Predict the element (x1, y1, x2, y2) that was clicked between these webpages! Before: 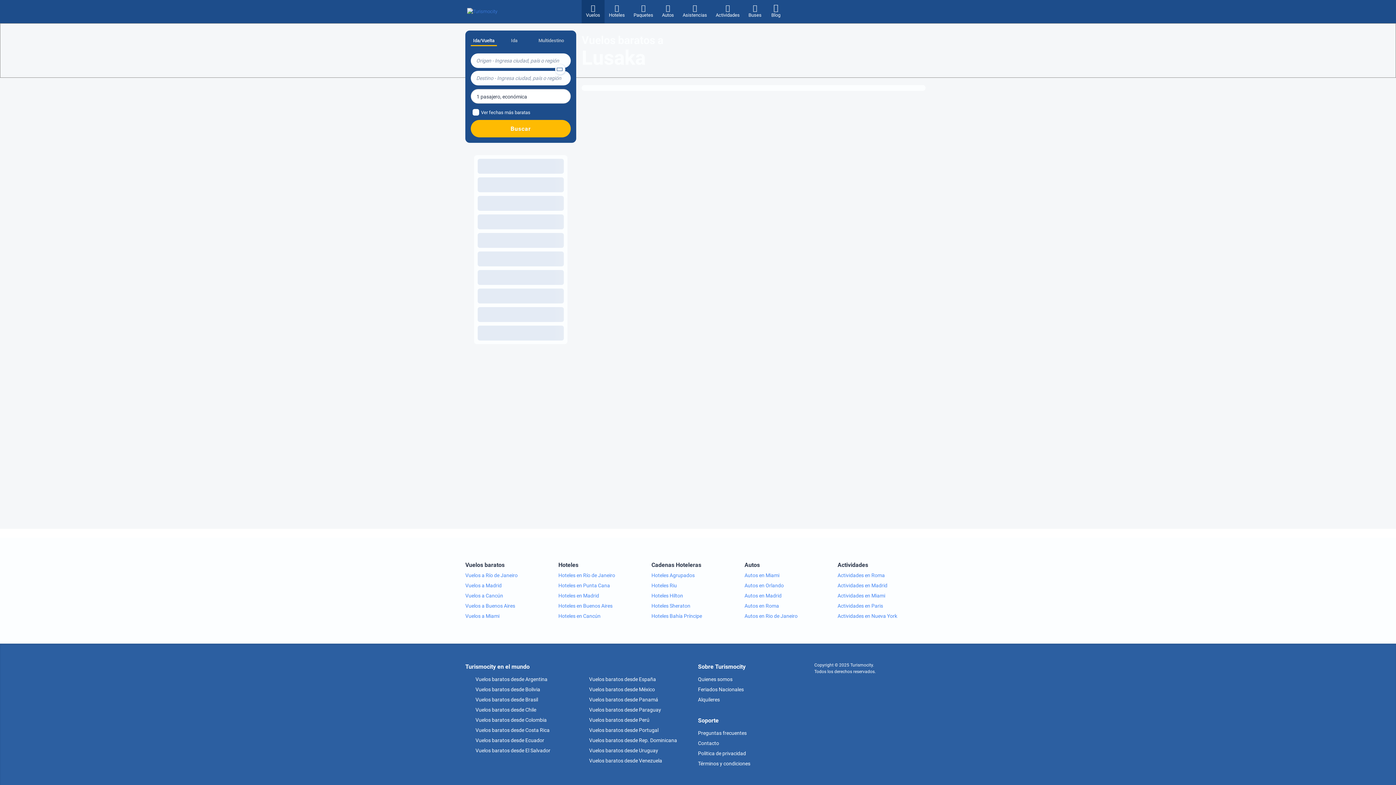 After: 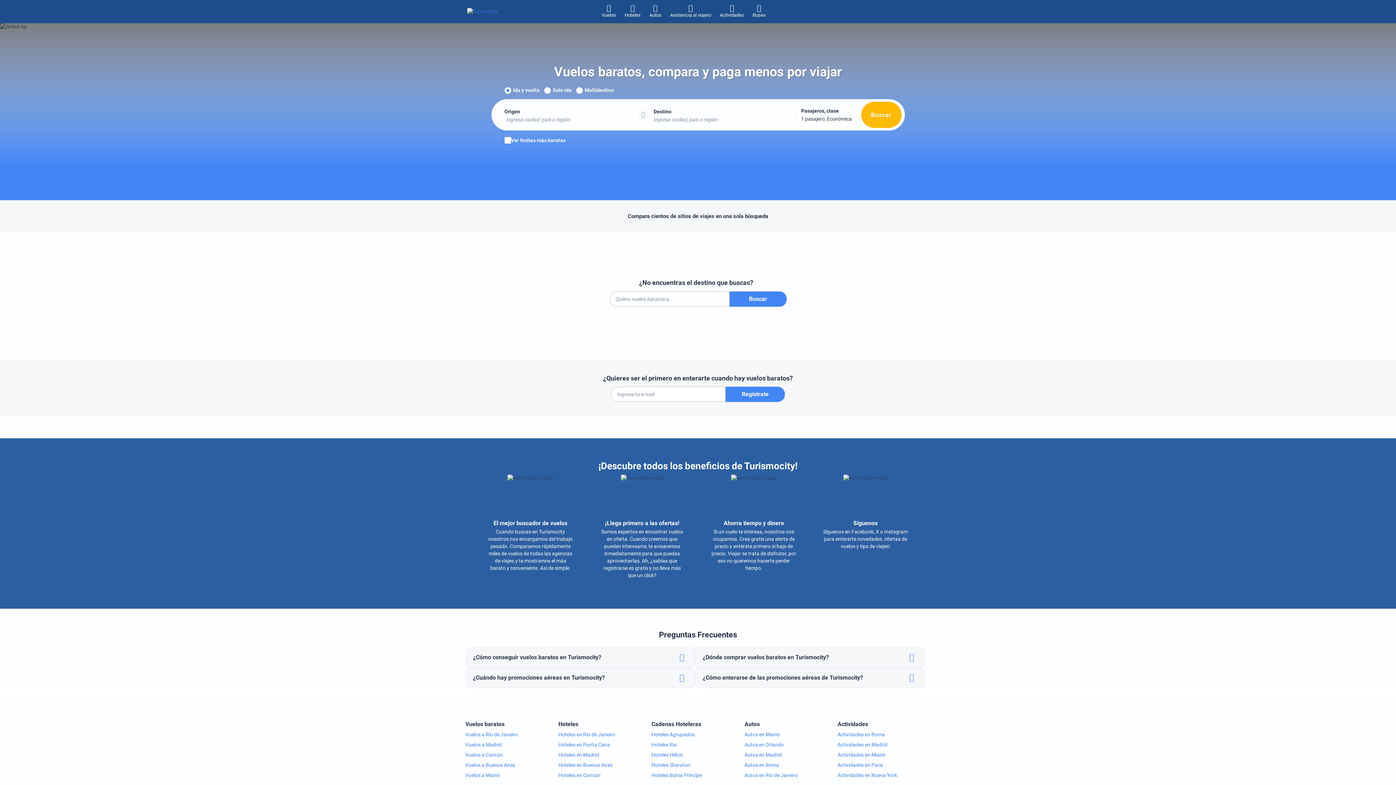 Action: label:  Vuelos baratos desde Ecuador bbox: (465, 737, 544, 743)